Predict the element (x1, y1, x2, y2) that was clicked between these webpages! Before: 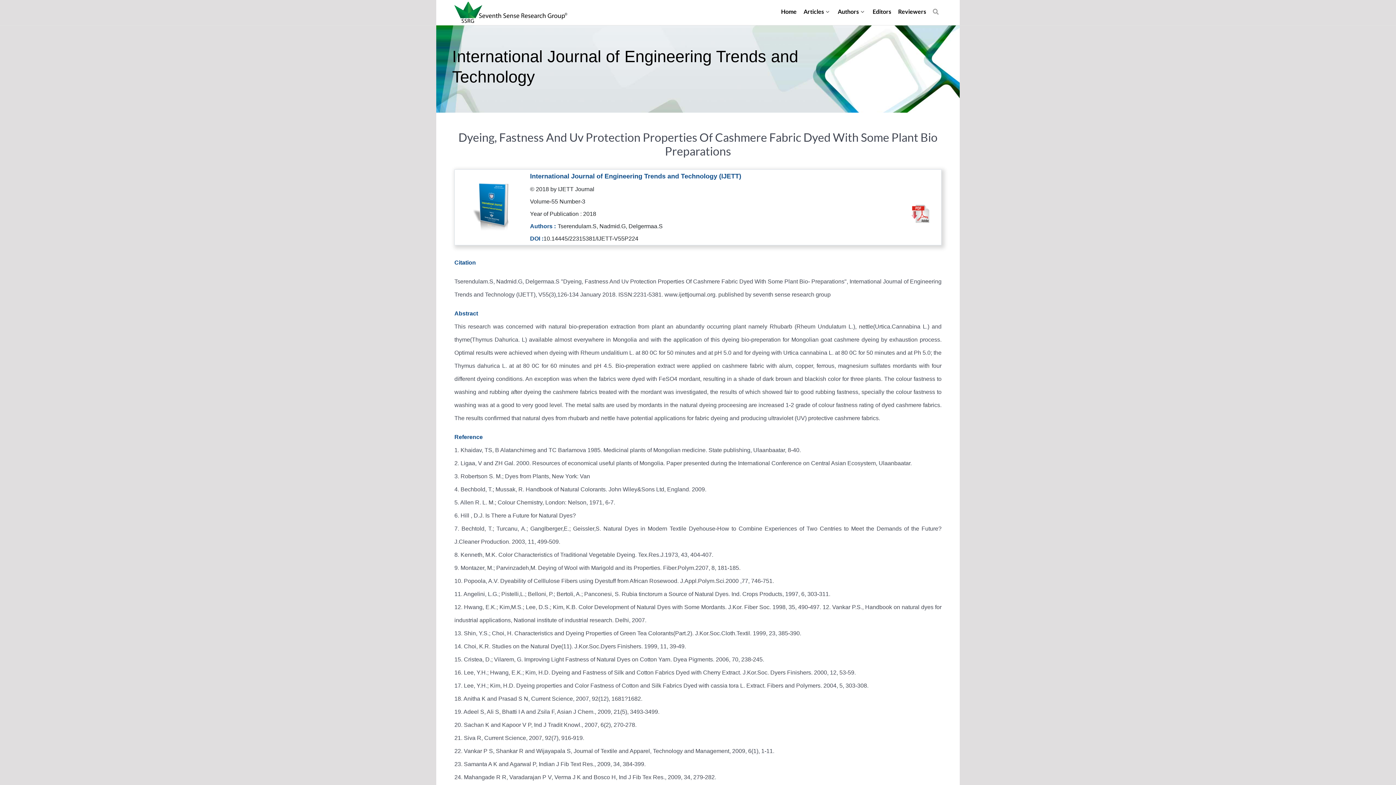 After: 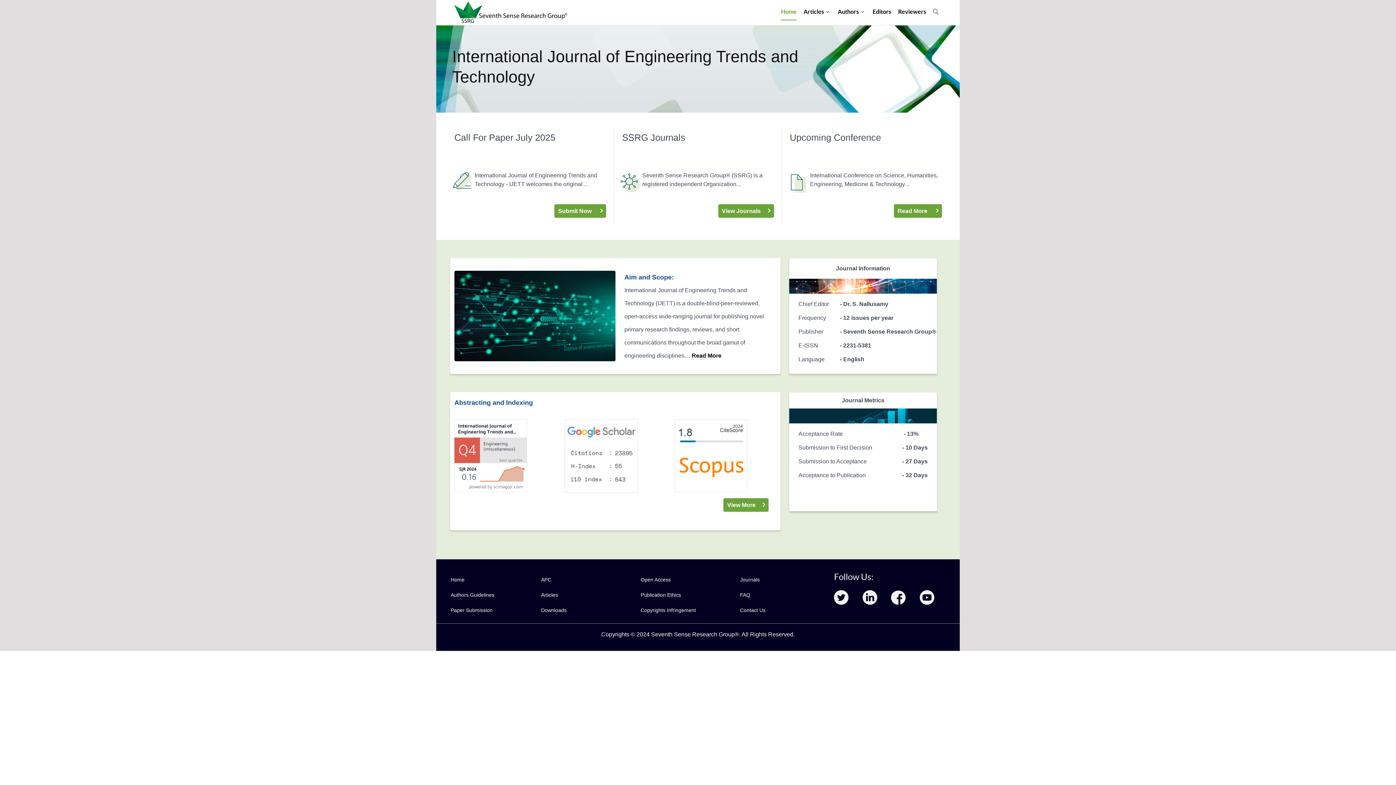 Action: bbox: (436, 1, 593, 23)